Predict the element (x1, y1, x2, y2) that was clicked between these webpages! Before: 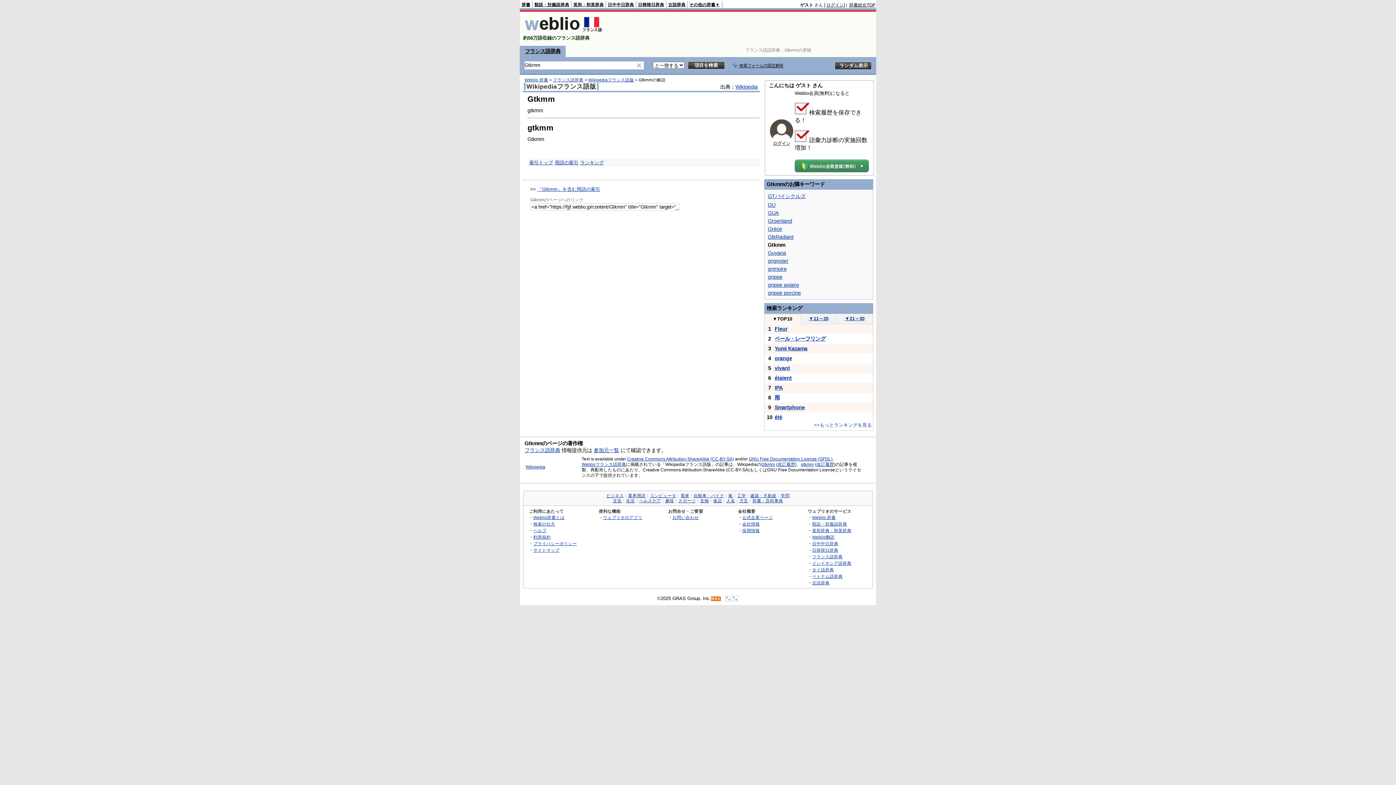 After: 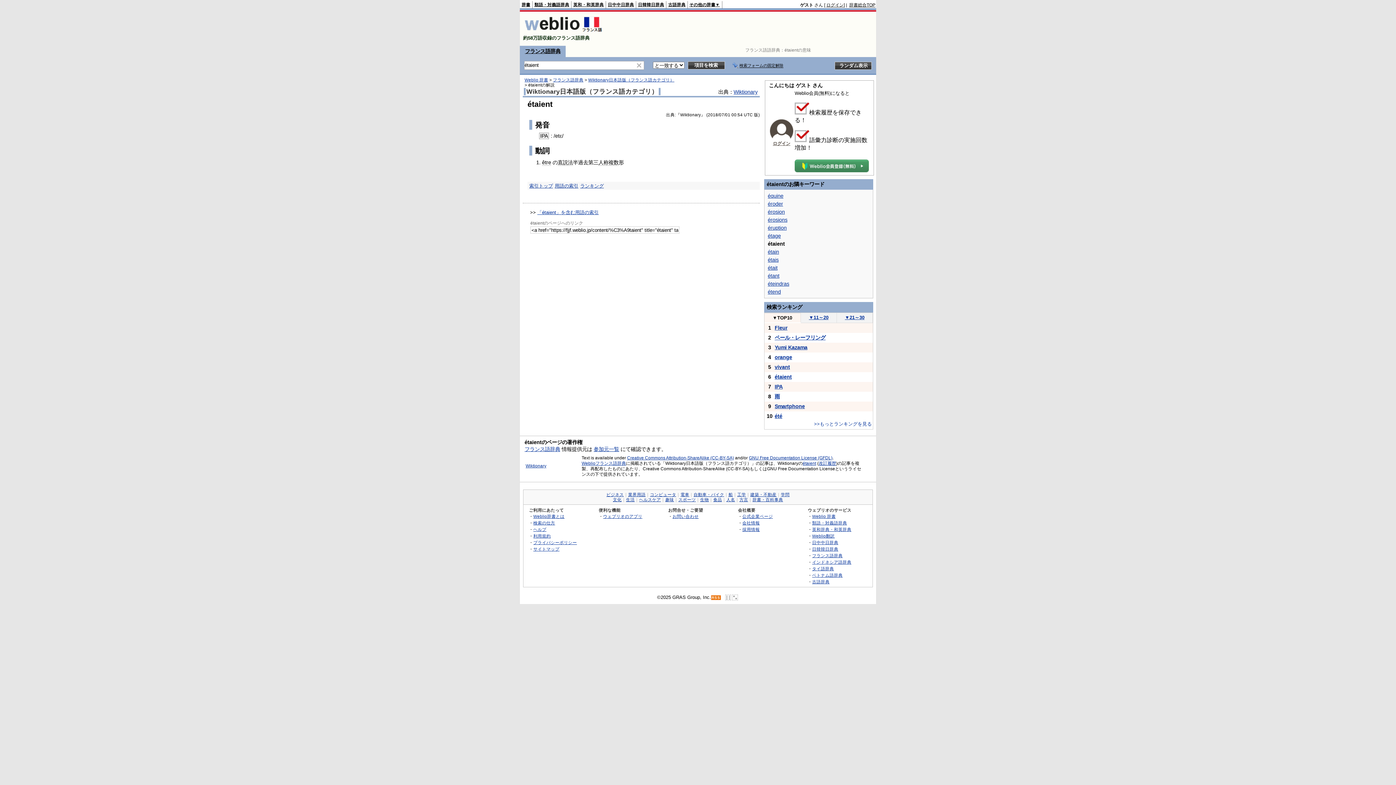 Action: label: étaient bbox: (774, 375, 792, 381)